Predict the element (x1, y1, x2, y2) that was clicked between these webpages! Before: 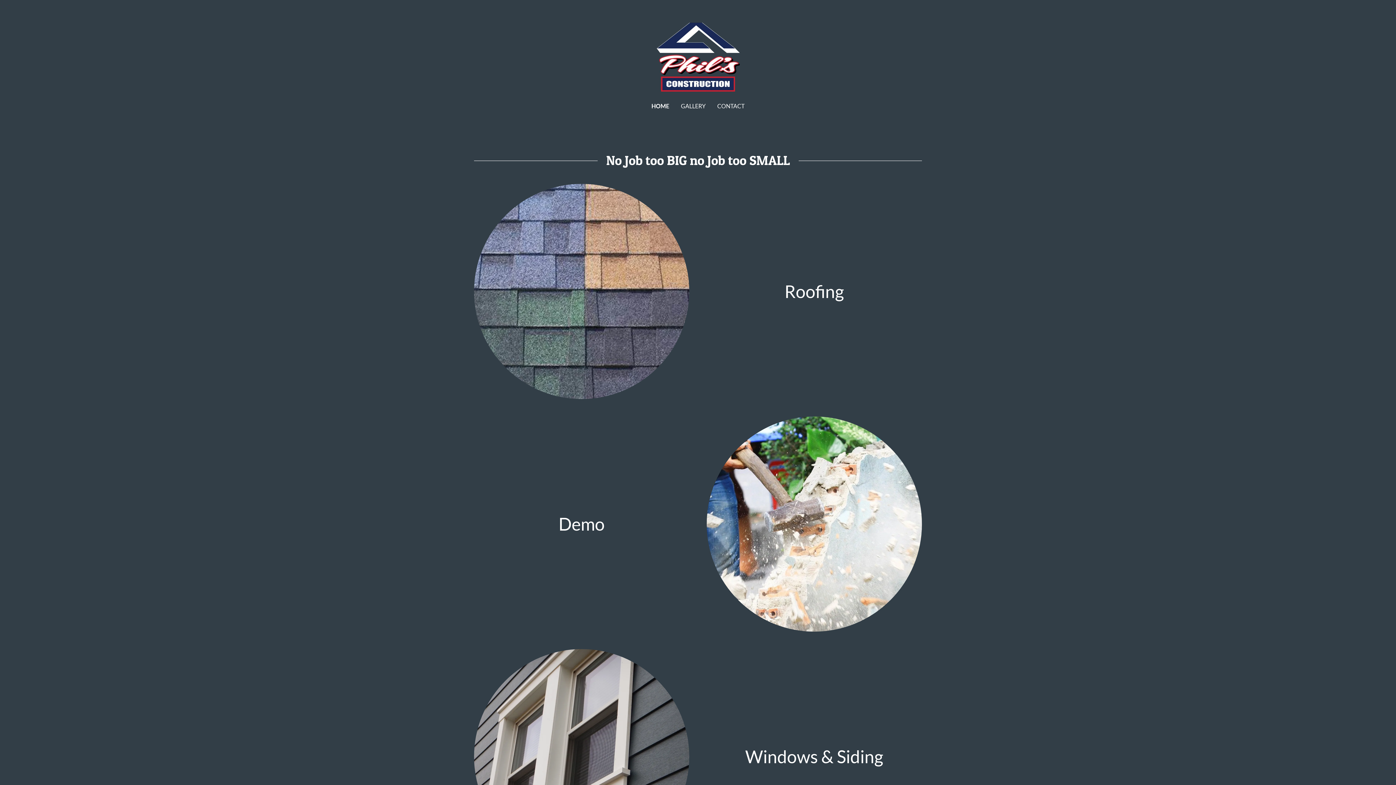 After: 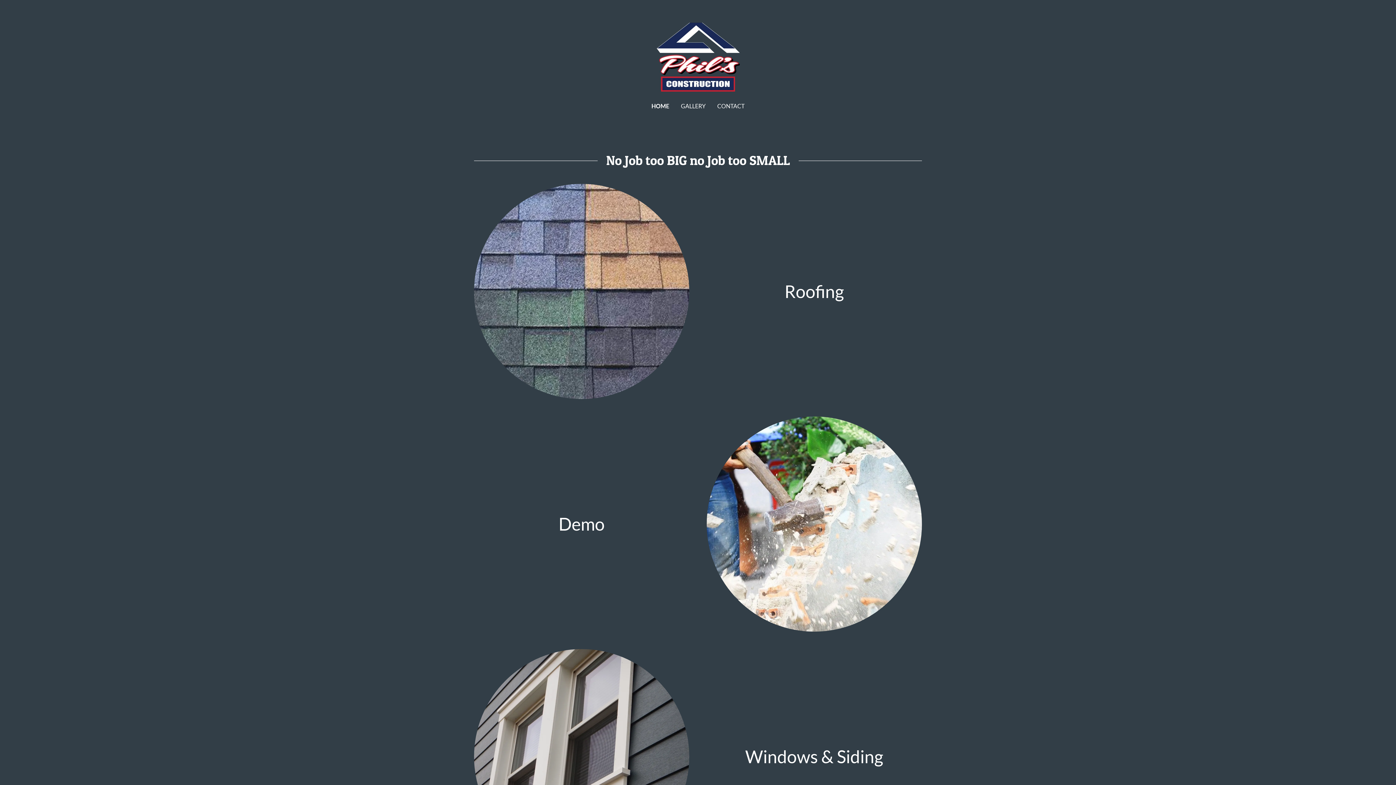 Action: label: HOME bbox: (651, 101, 669, 110)